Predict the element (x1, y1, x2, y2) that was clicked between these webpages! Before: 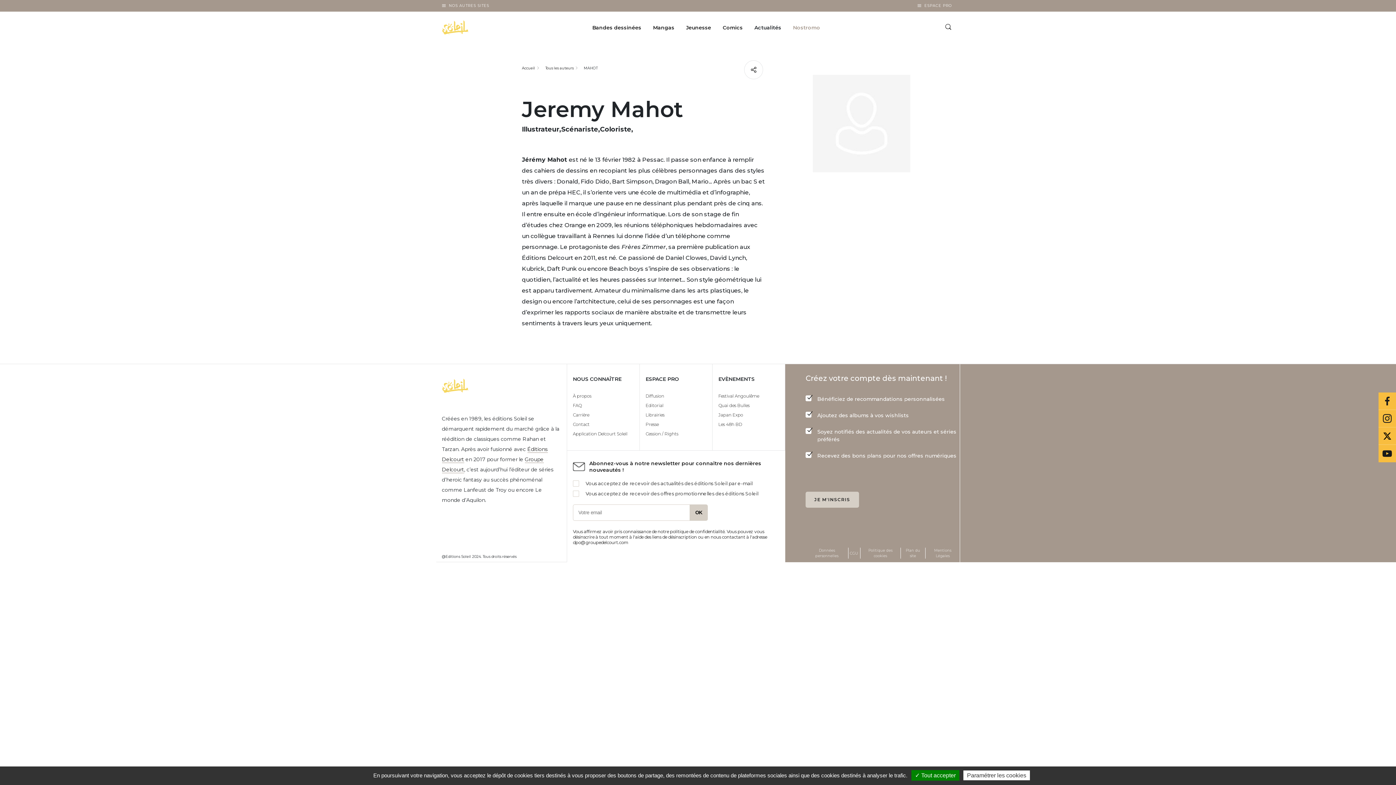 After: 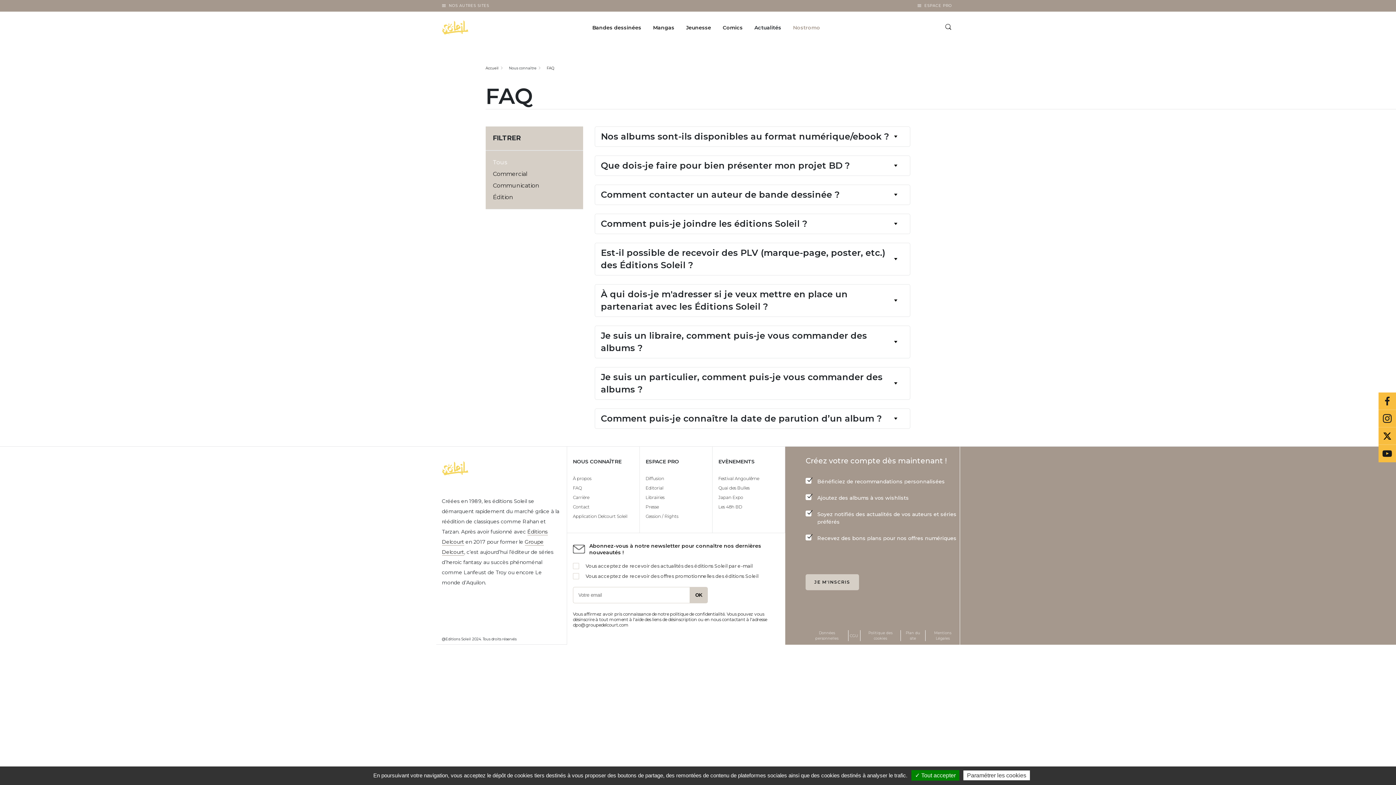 Action: label: FAQ bbox: (573, 402, 581, 408)